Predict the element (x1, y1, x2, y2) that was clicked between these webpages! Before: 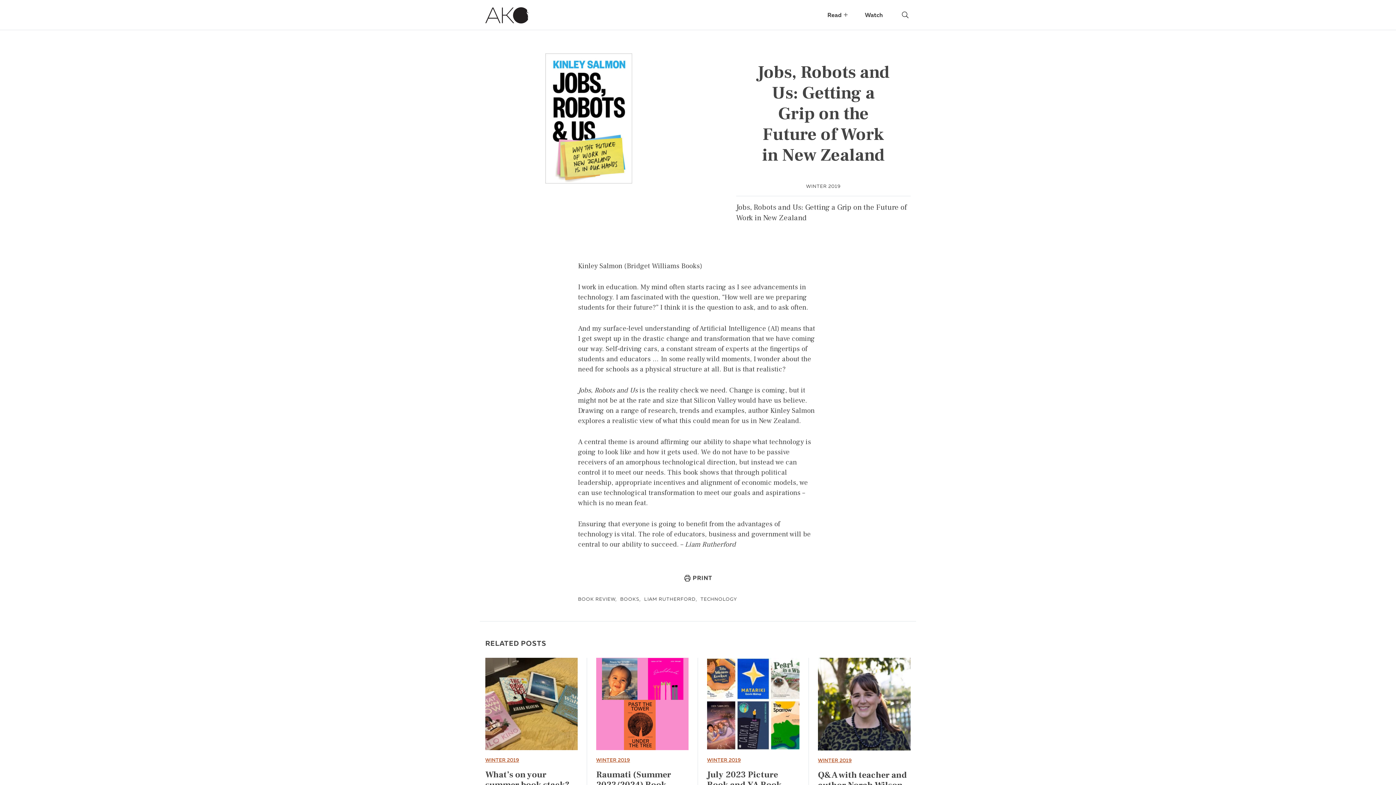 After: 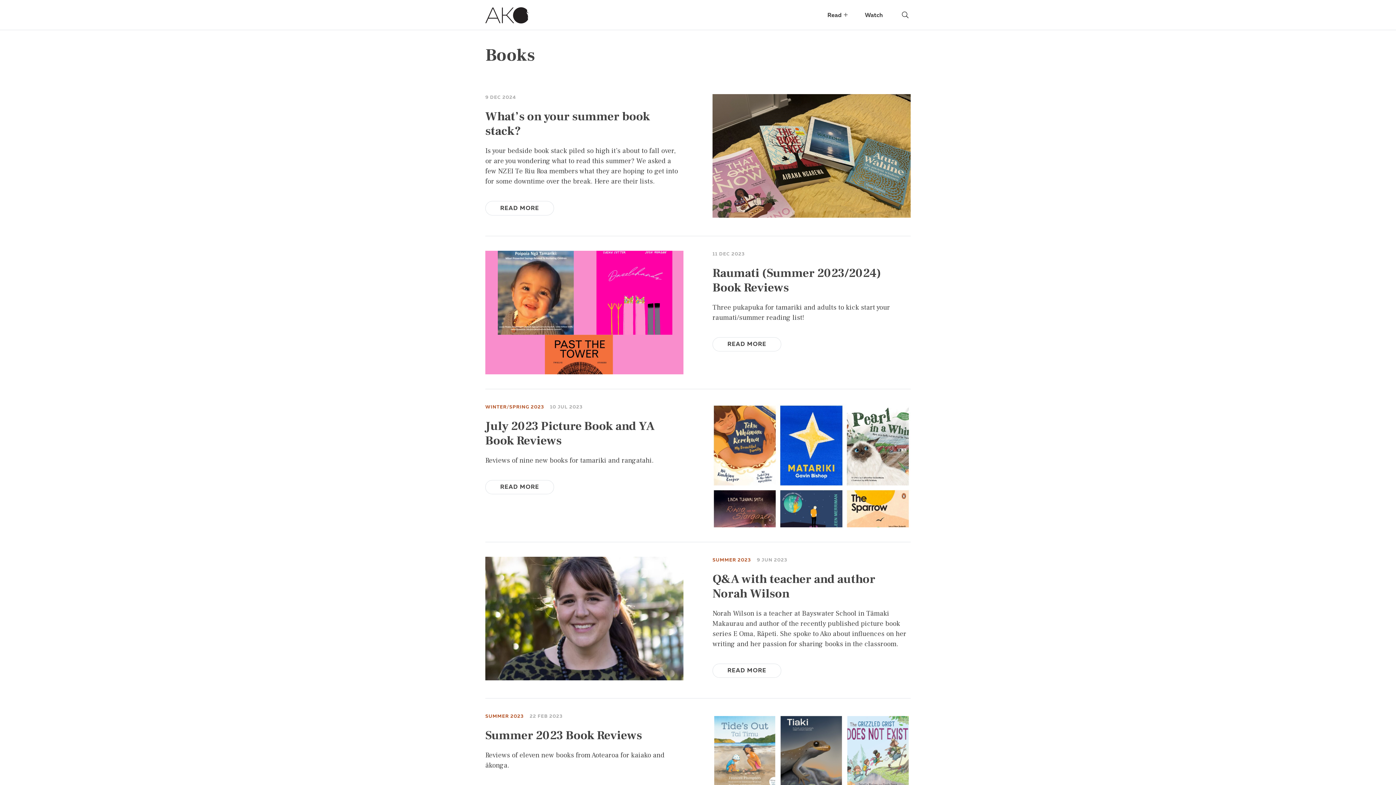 Action: label: BOOKS bbox: (620, 597, 639, 602)